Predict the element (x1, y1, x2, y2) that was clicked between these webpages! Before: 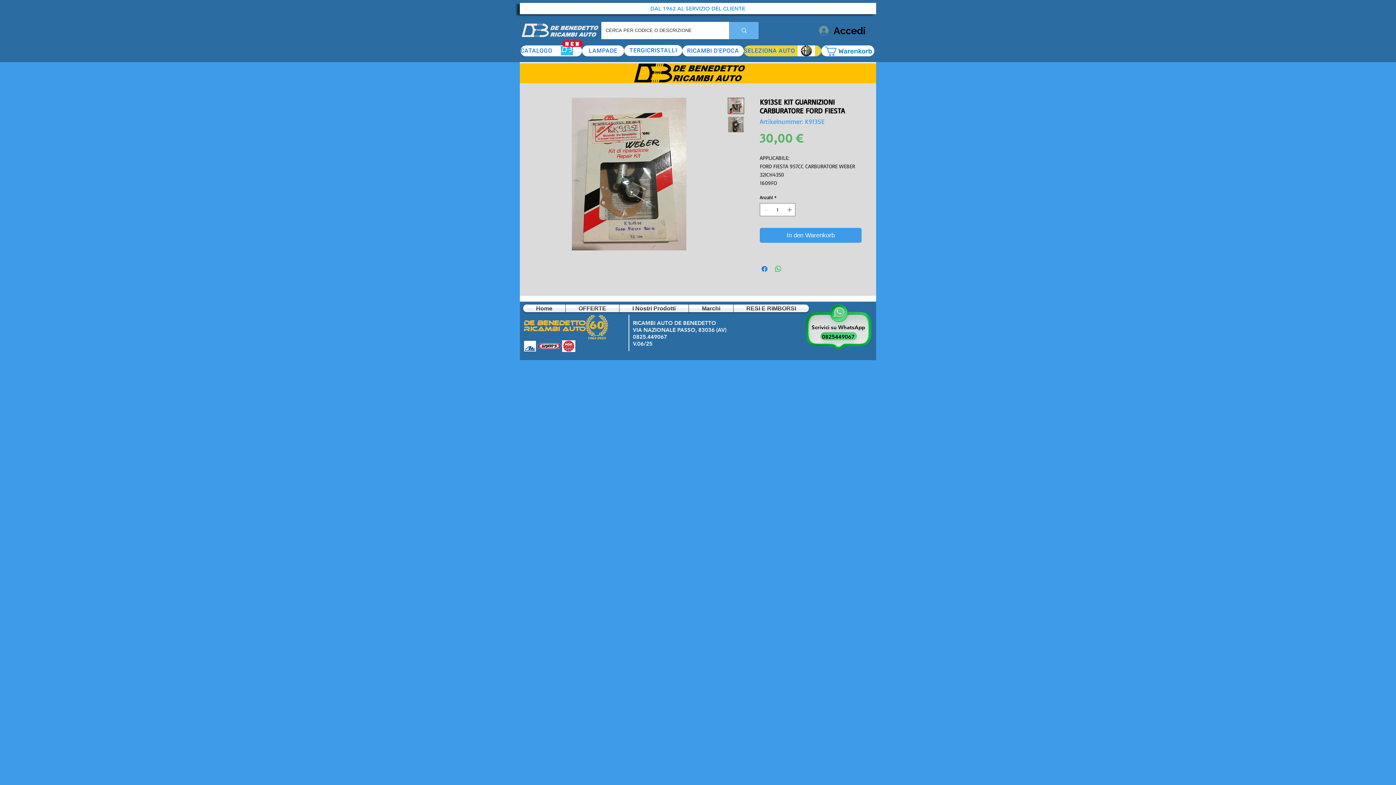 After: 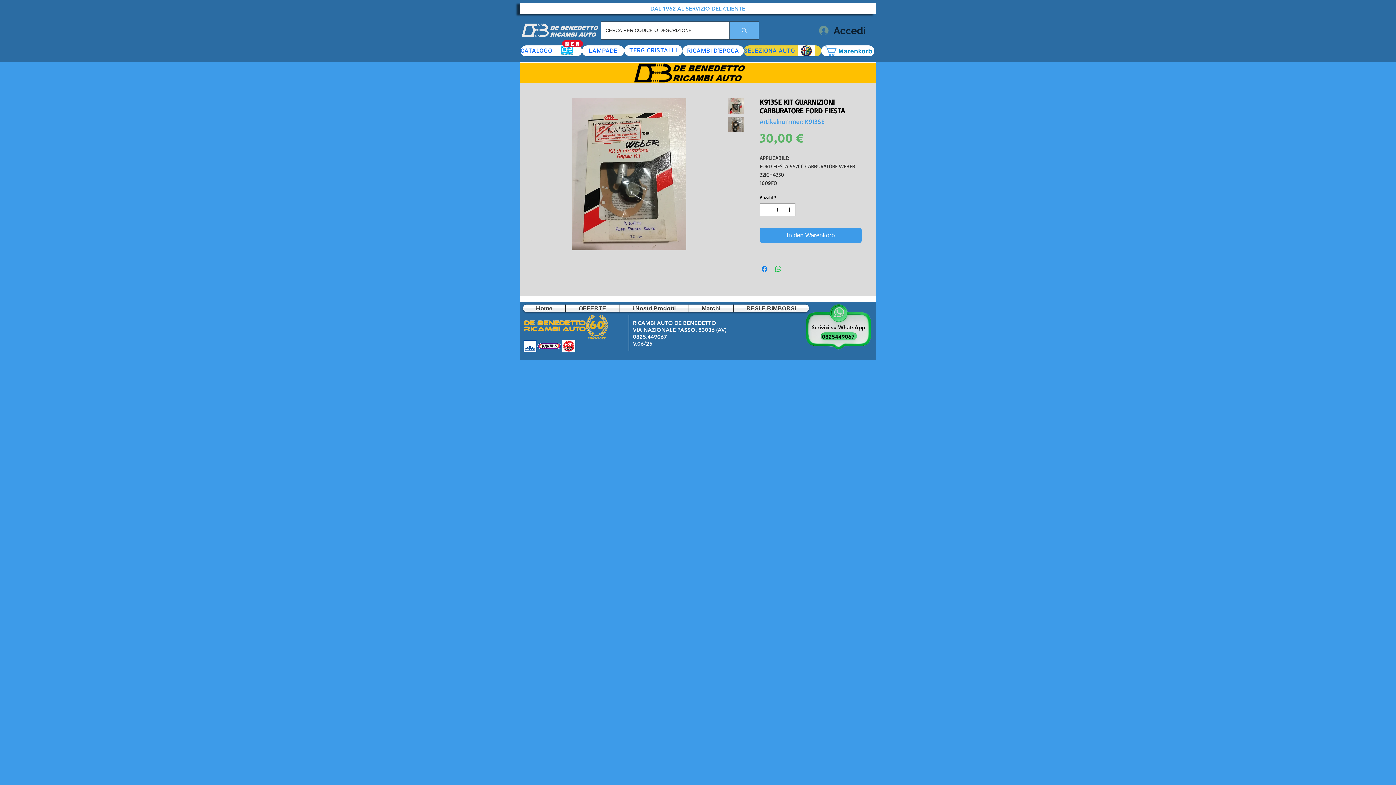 Action: bbox: (814, 21, 870, 39) label: Accedi